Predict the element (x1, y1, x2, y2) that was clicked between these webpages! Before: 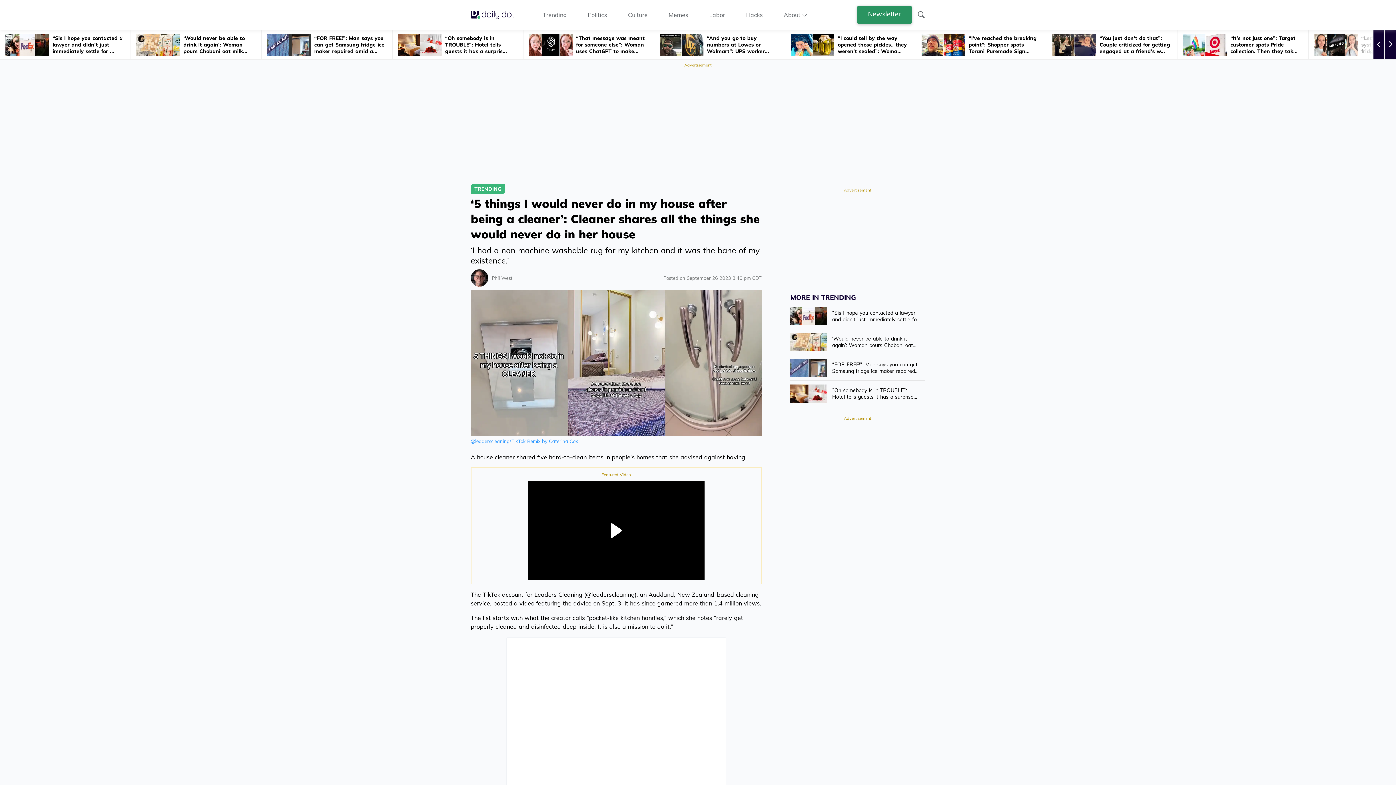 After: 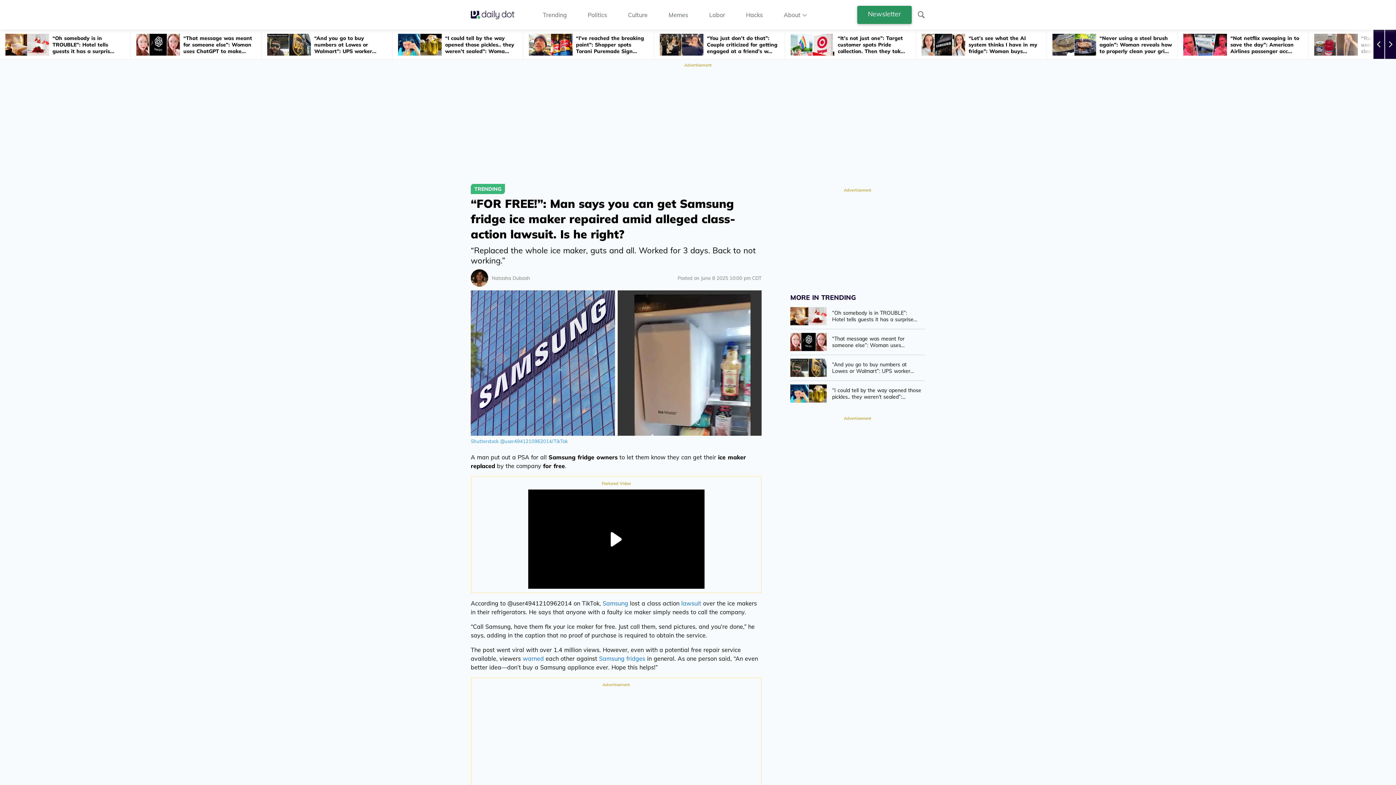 Action: label: “FOR FREE!”: Man says you can get Samsung fridge ice maker repaired amid a... bbox: (261, 30, 392, 59)